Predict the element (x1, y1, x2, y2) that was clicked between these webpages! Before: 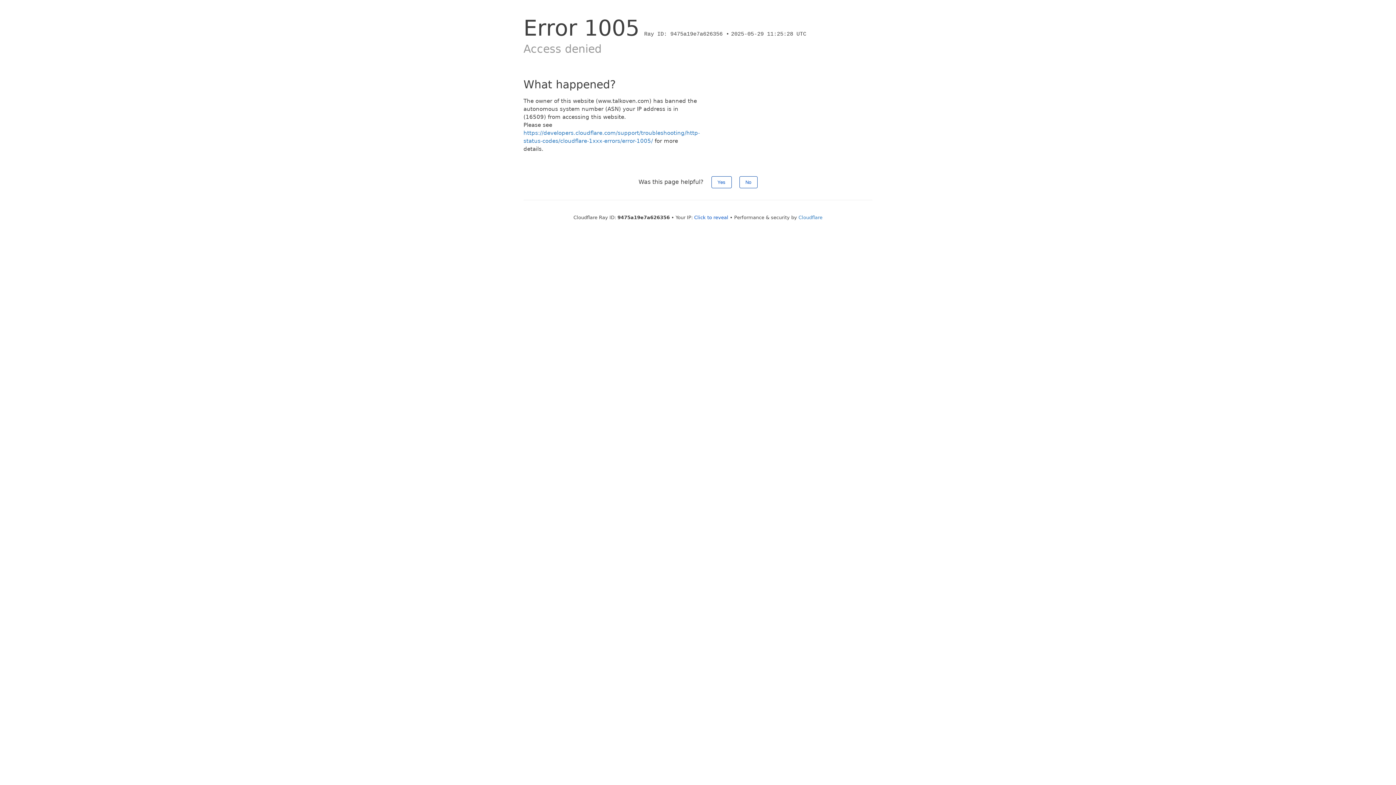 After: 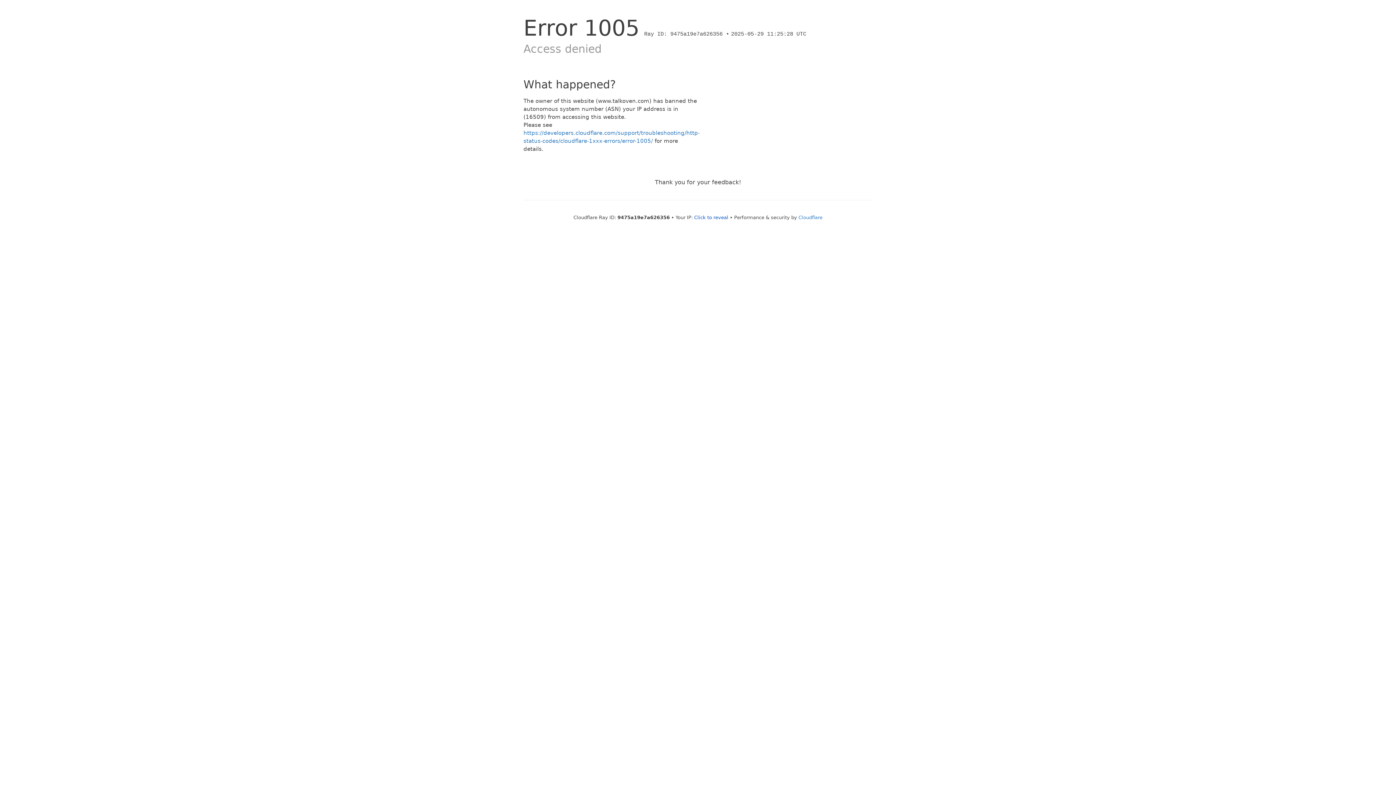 Action: bbox: (711, 176, 731, 188) label: Yes